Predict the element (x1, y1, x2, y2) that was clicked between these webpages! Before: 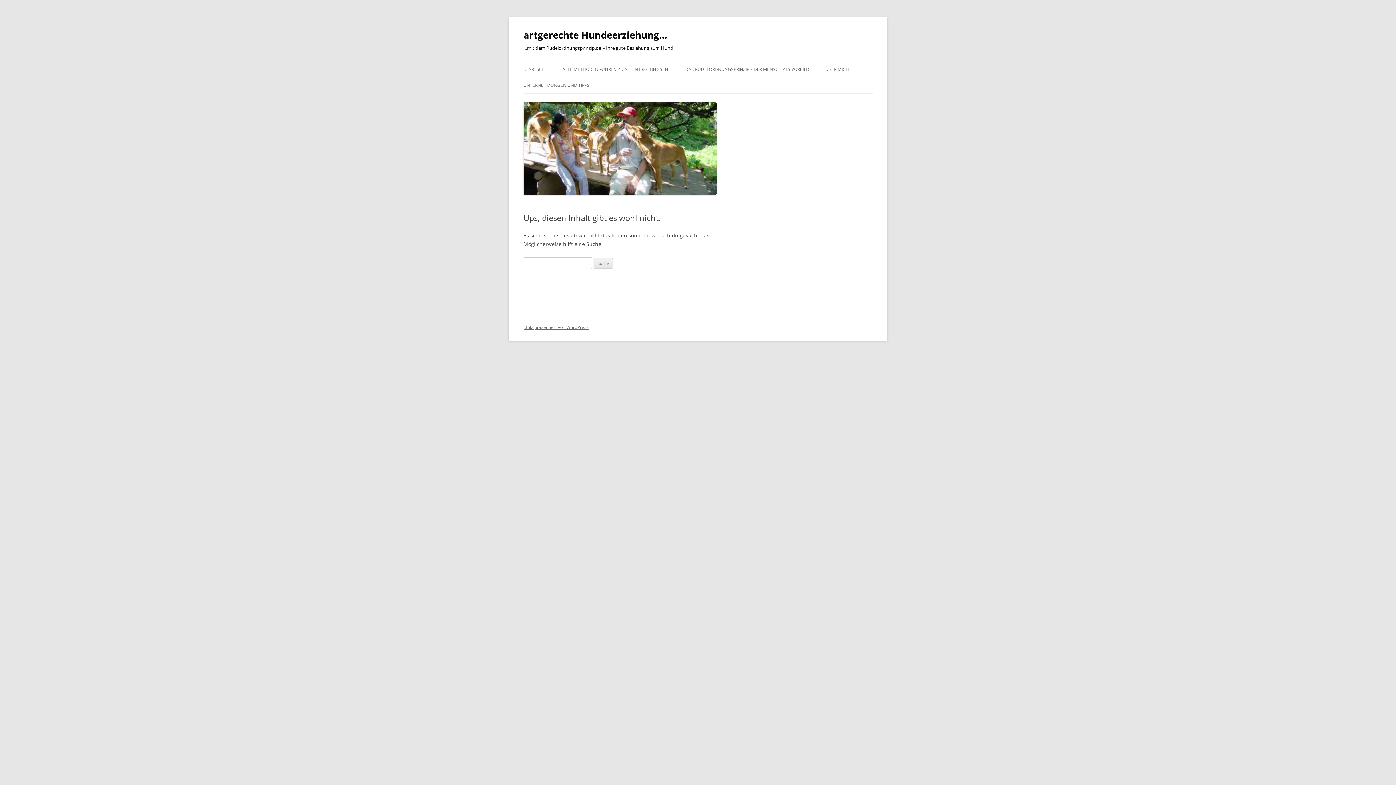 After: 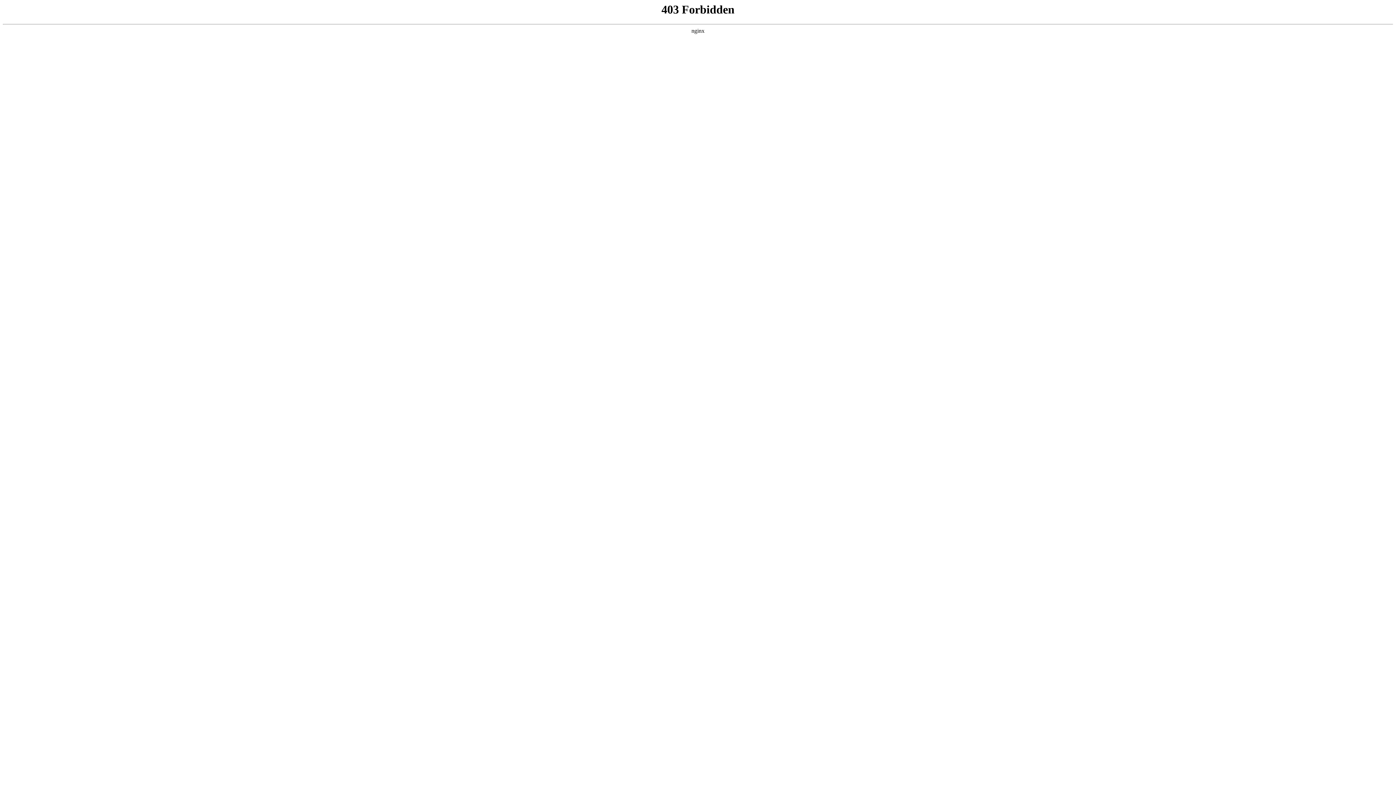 Action: label: Stolz präsentiert von WordPress bbox: (523, 324, 588, 330)